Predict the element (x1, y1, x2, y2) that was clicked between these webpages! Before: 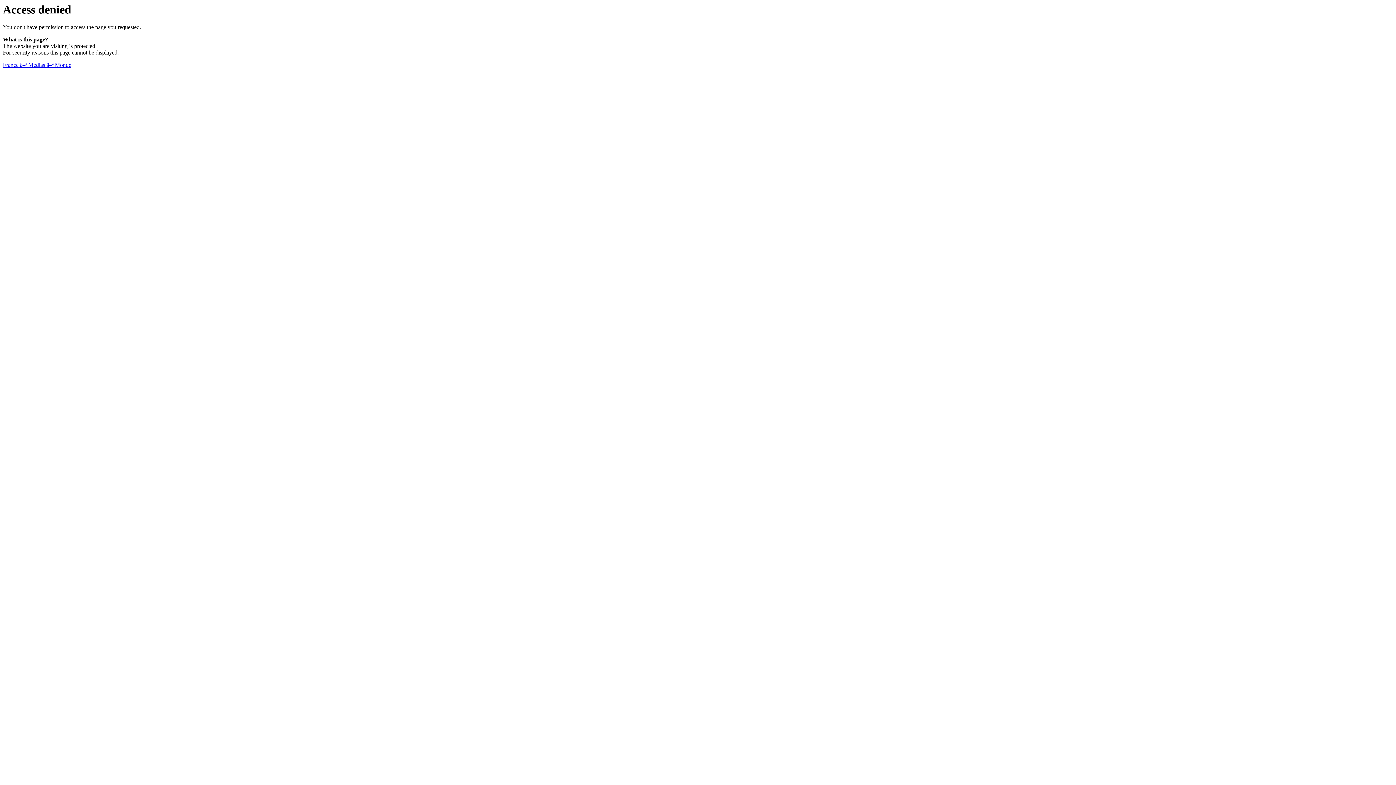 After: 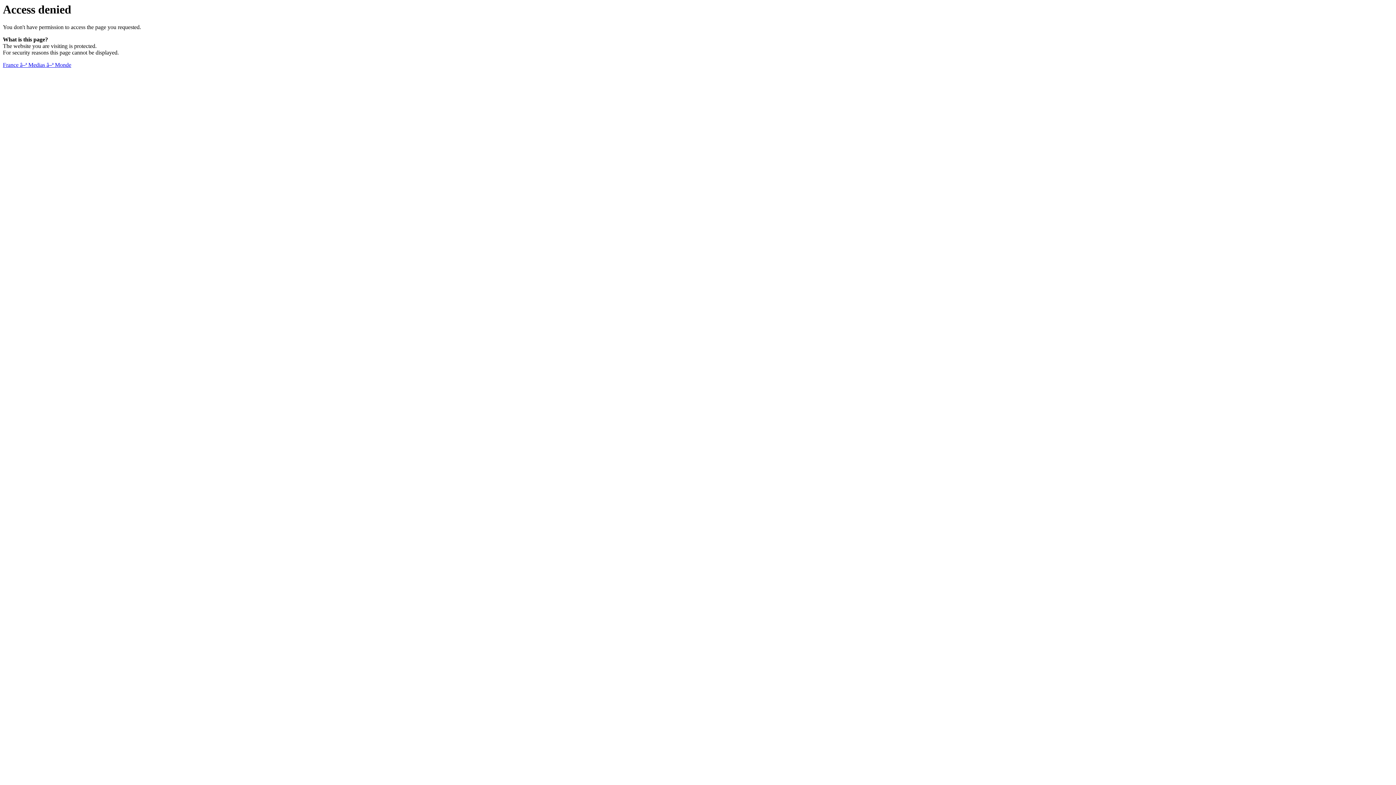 Action: label: France â–ª Medias â–ª Monde bbox: (2, 61, 71, 68)